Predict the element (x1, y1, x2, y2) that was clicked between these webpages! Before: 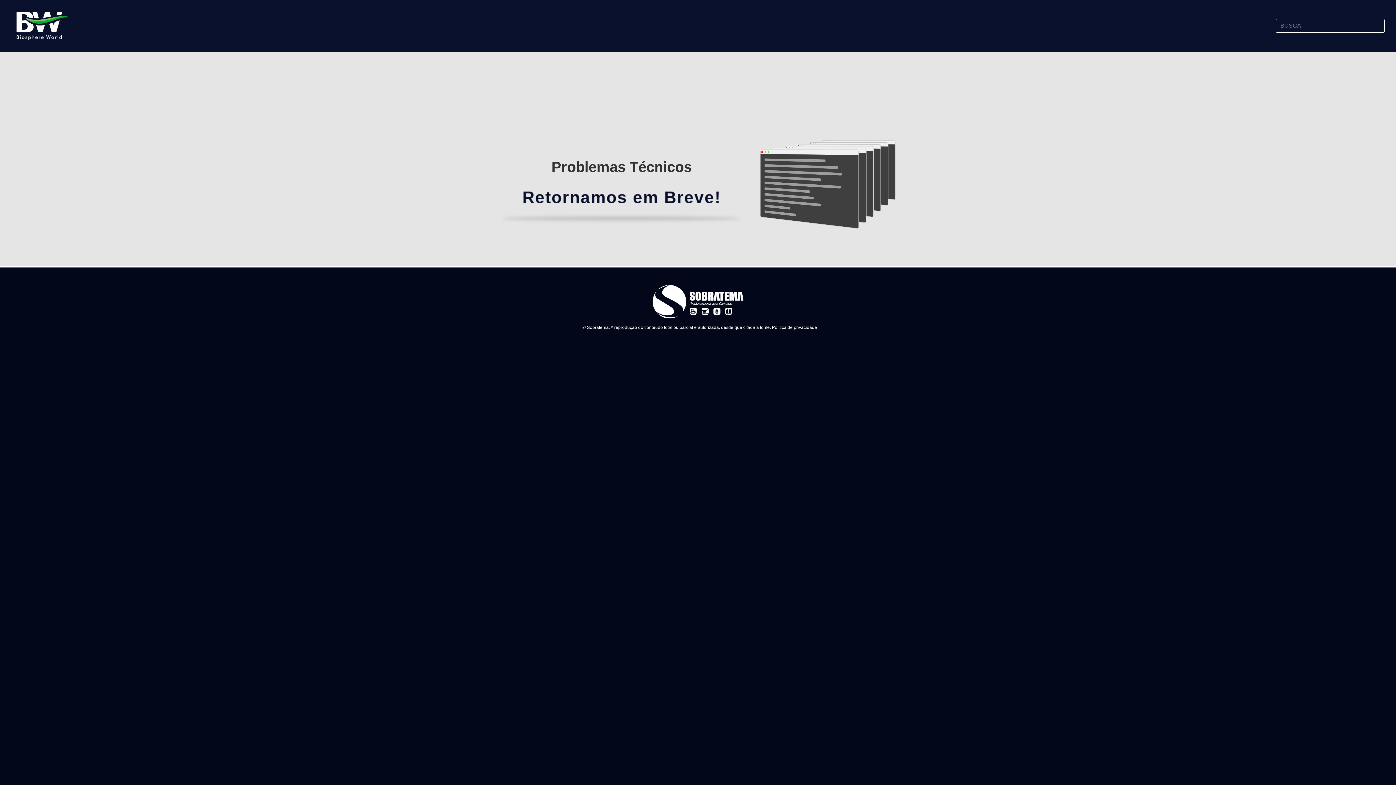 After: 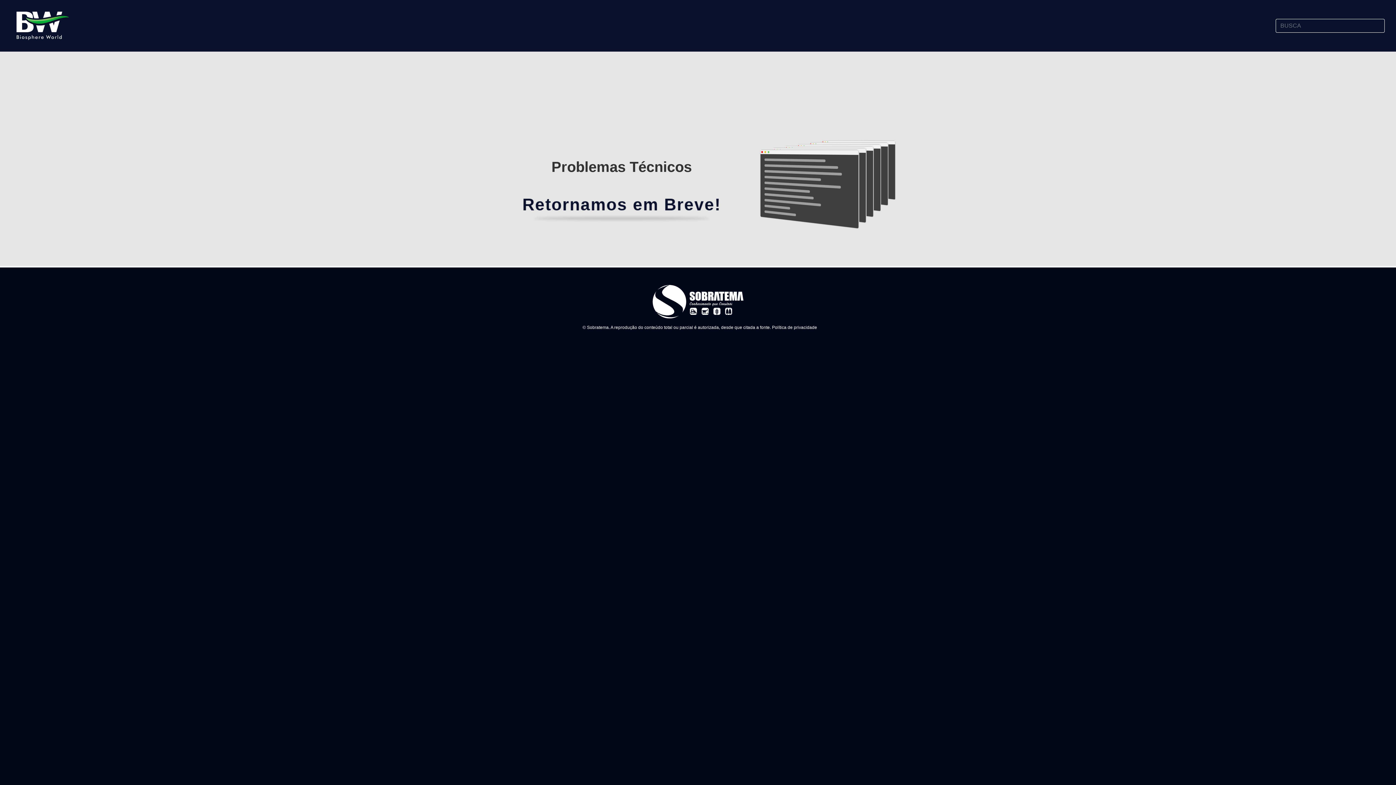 Action: label: Política de privacidade bbox: (772, 325, 817, 330)